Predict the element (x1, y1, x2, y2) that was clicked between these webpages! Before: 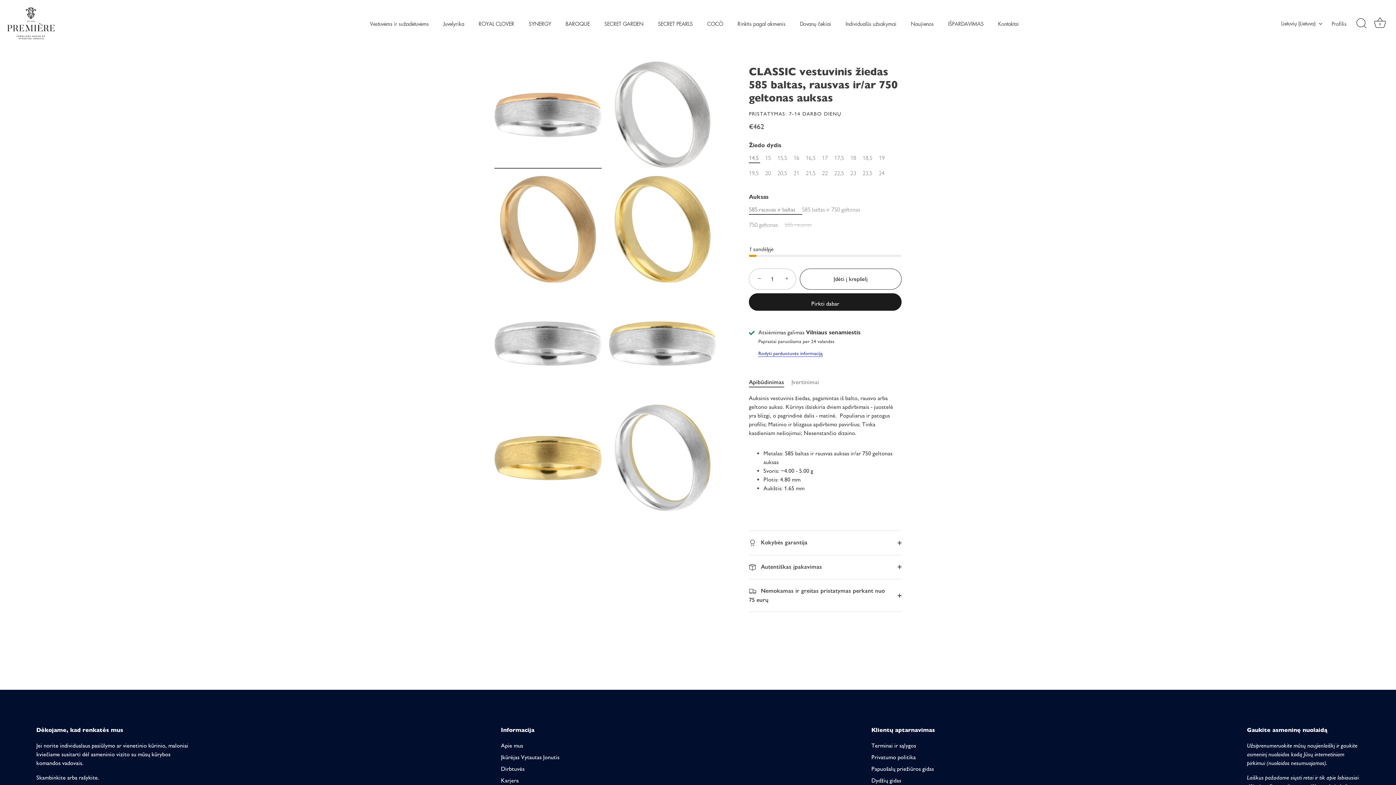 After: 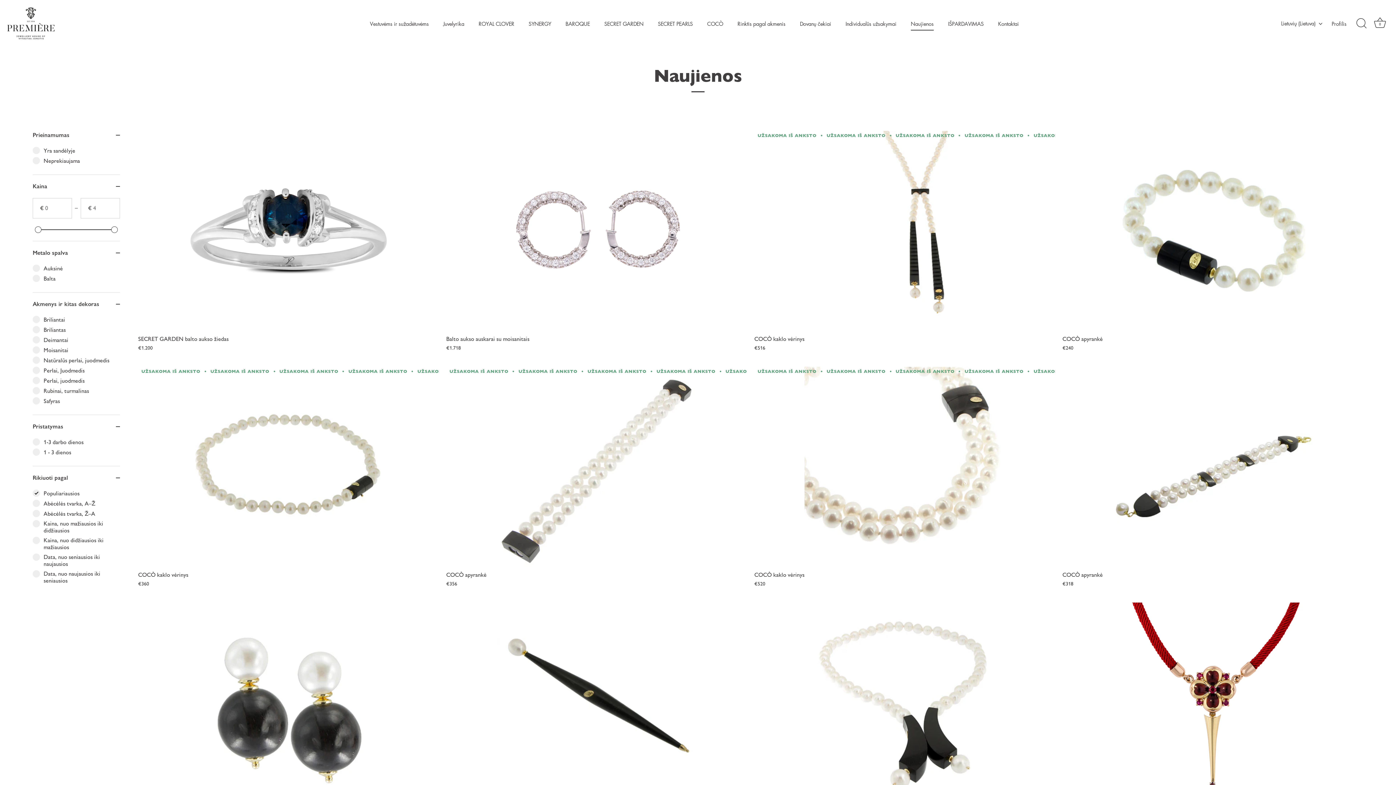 Action: label: Naujienos bbox: (904, 16, 940, 30)